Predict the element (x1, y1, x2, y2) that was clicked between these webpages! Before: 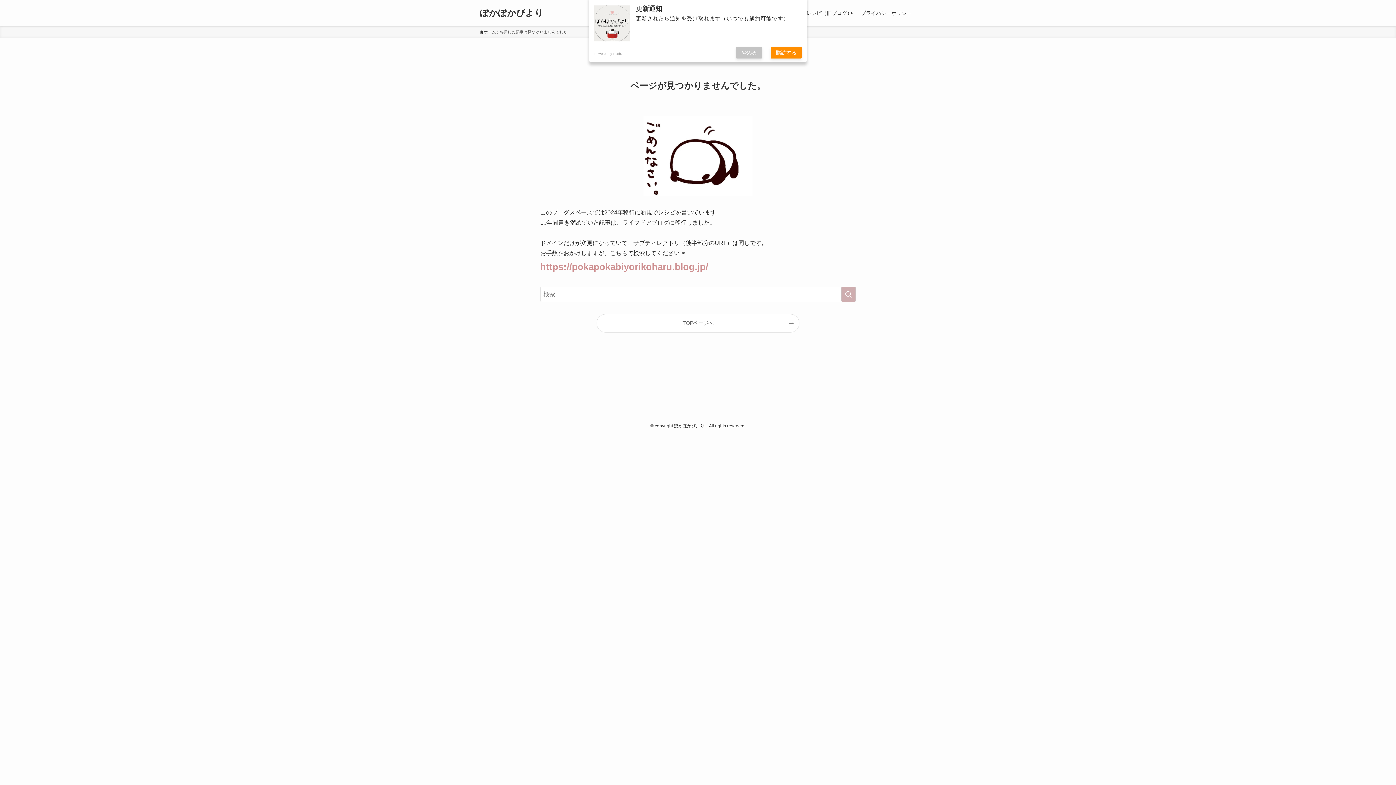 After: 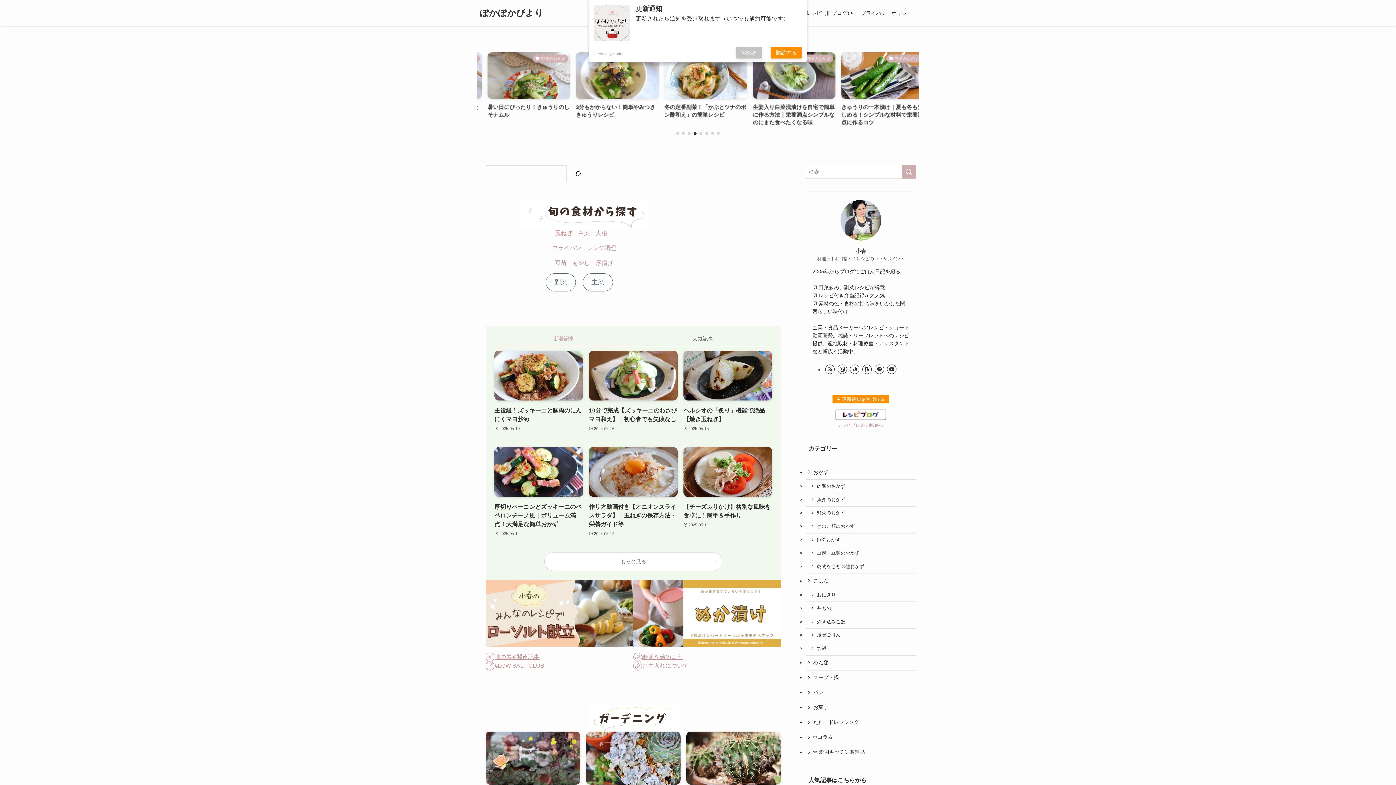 Action: bbox: (480, 8, 543, 17) label: ぽかぽかびより